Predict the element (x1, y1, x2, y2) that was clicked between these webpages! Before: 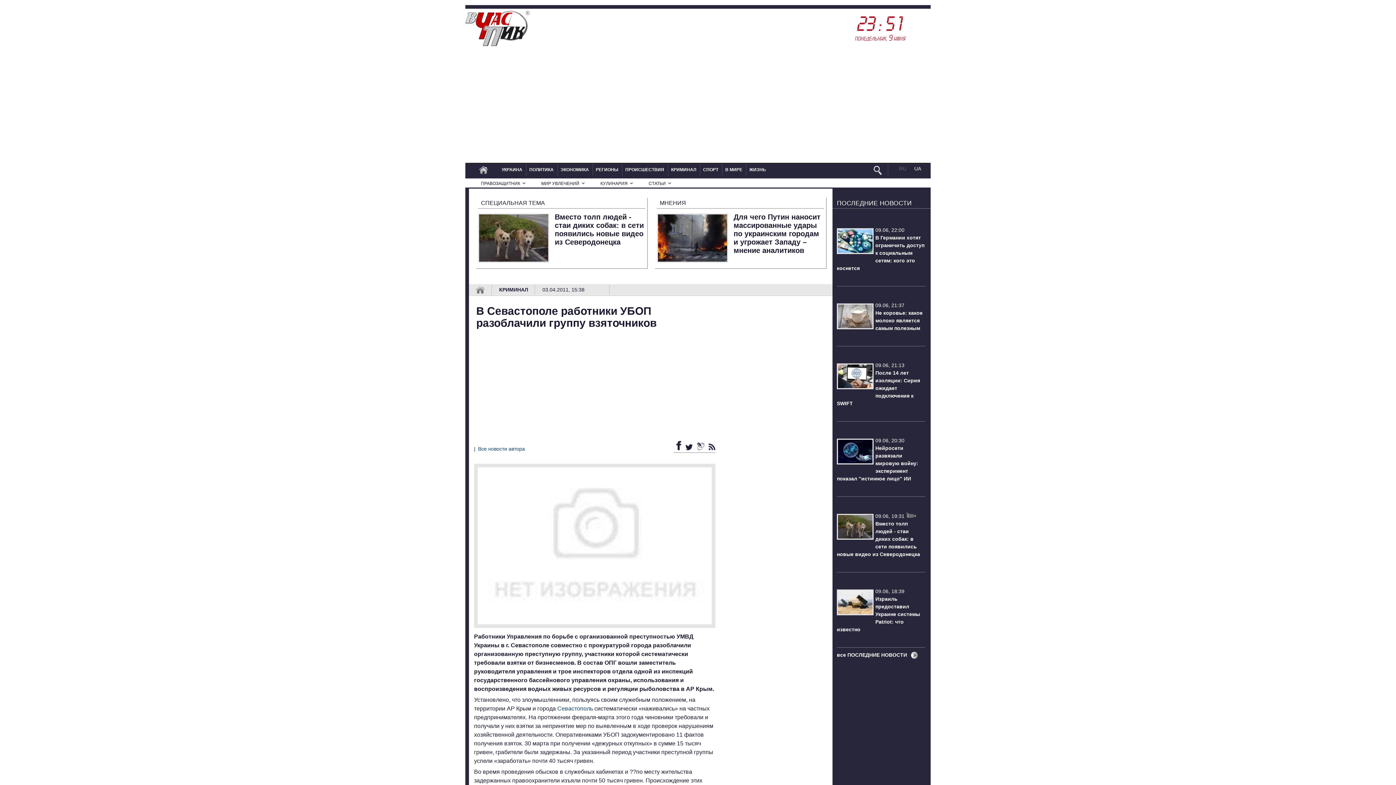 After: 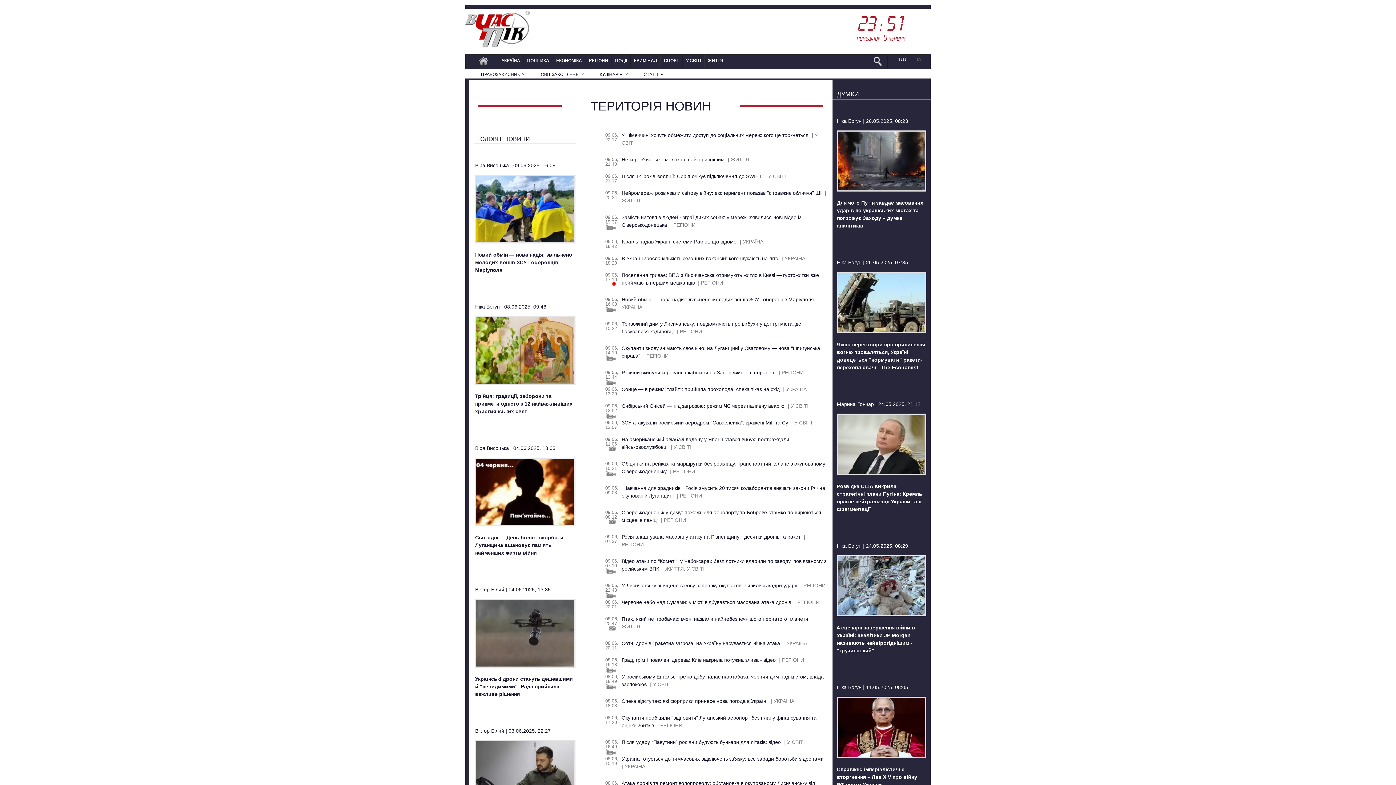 Action: bbox: (475, 289, 485, 294)